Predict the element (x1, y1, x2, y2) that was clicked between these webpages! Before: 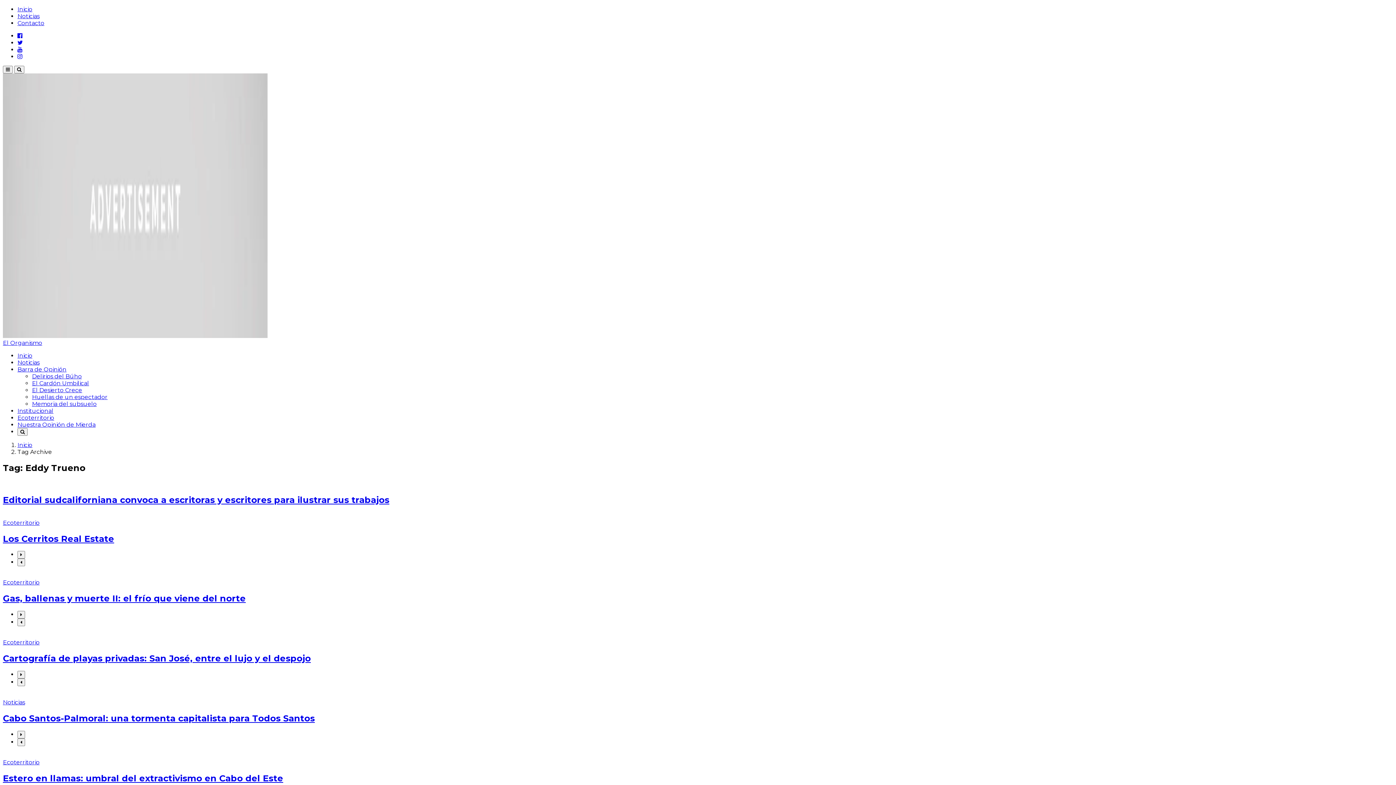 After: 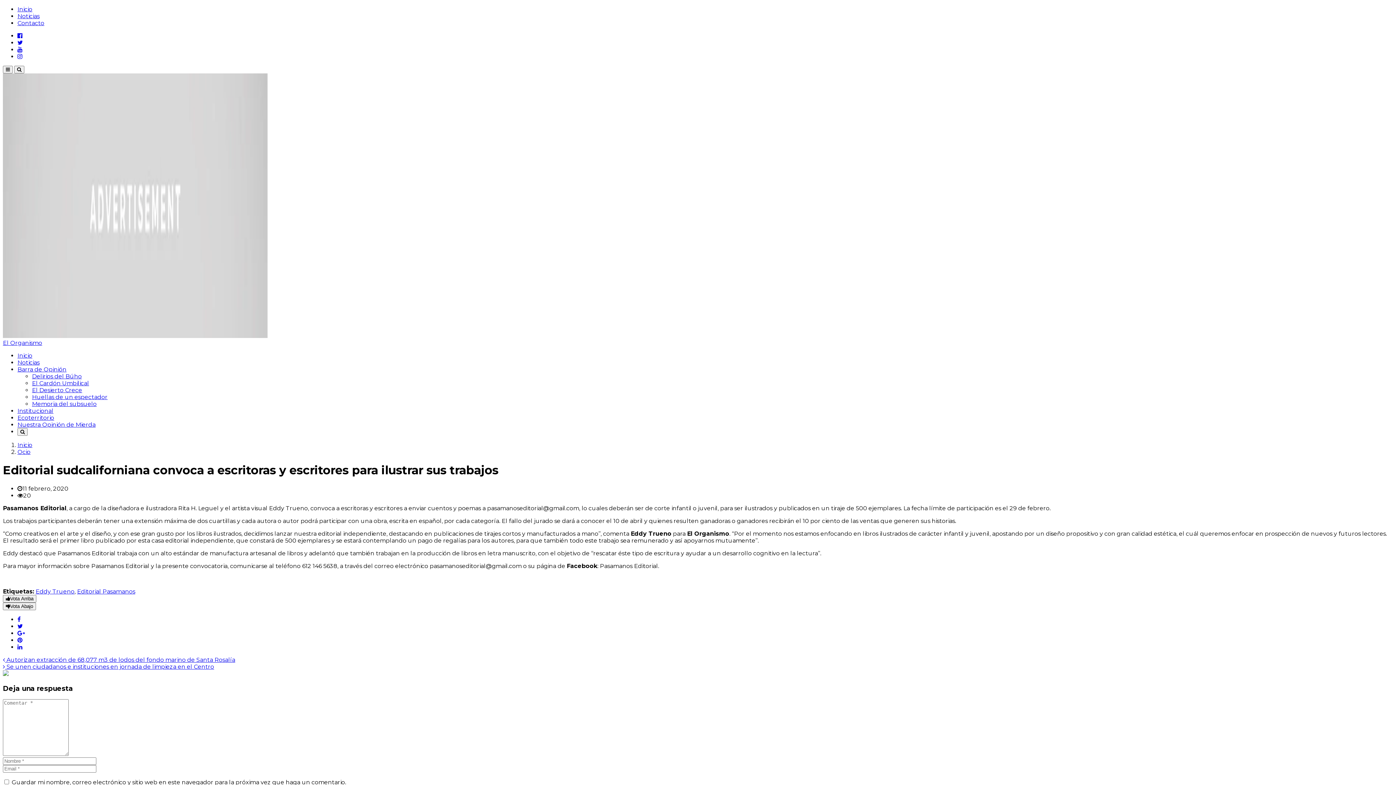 Action: label: Editorial sudcaliforniana convoca a escritoras y escritores para ilustrar sus trabajos bbox: (2, 494, 389, 505)